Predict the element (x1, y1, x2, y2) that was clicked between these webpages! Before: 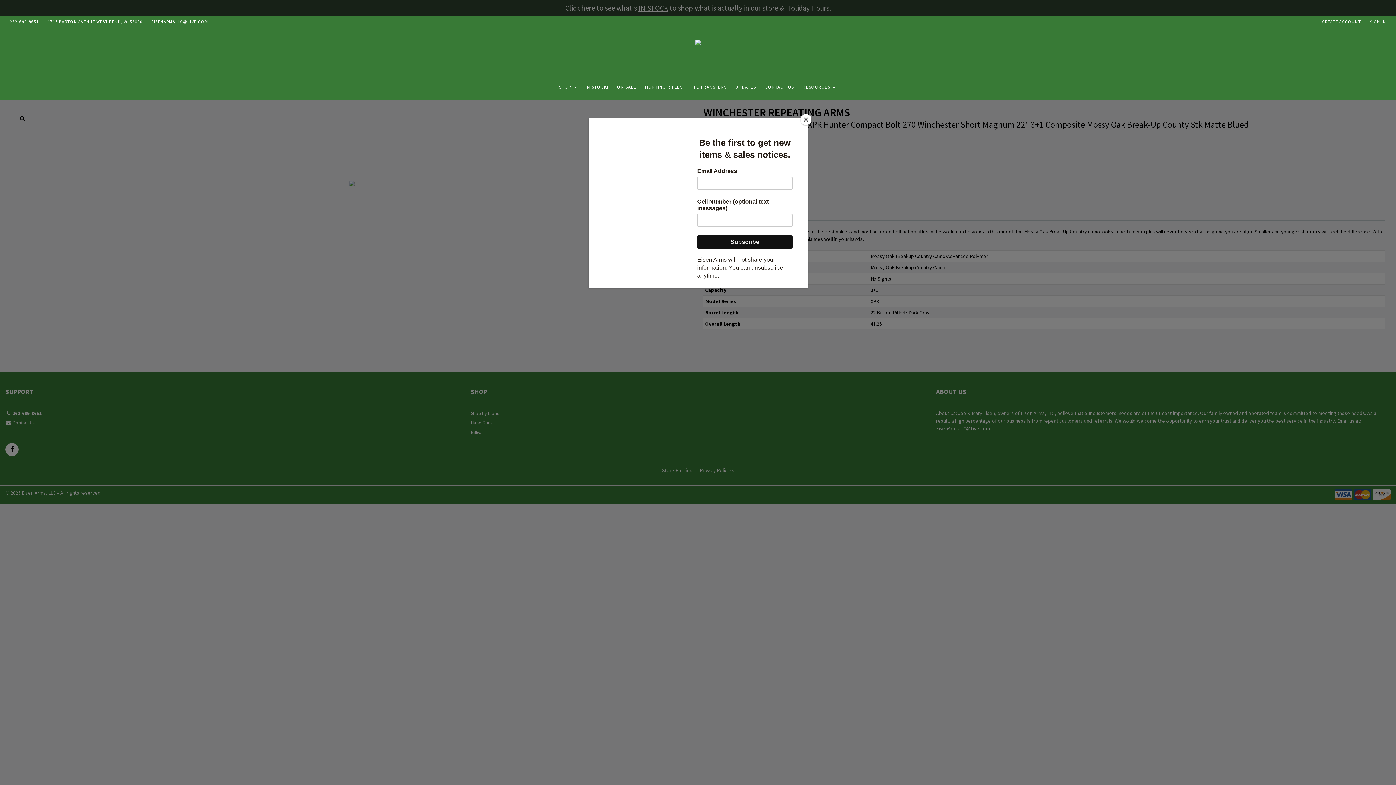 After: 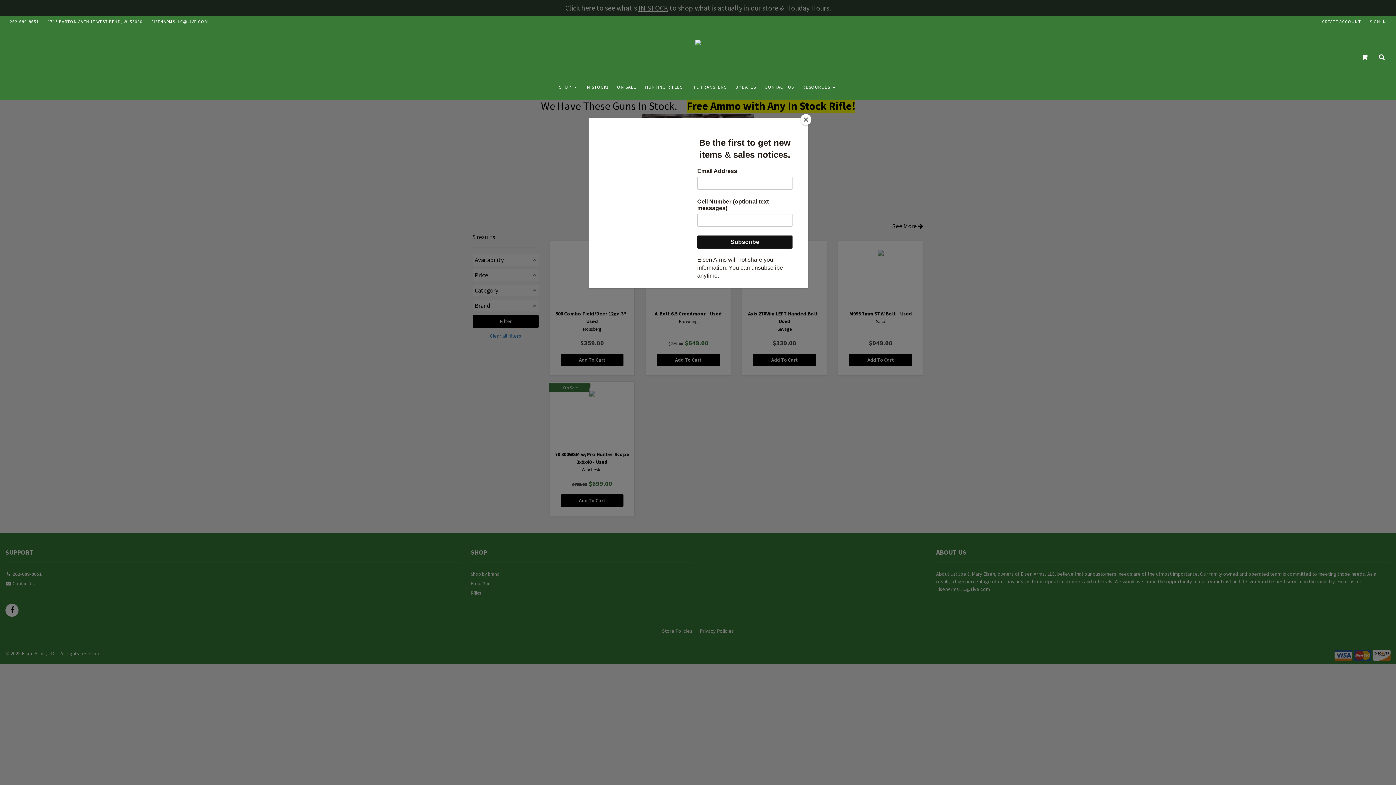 Action: label: HUNTING RIFLES bbox: (645, 84, 682, 90)